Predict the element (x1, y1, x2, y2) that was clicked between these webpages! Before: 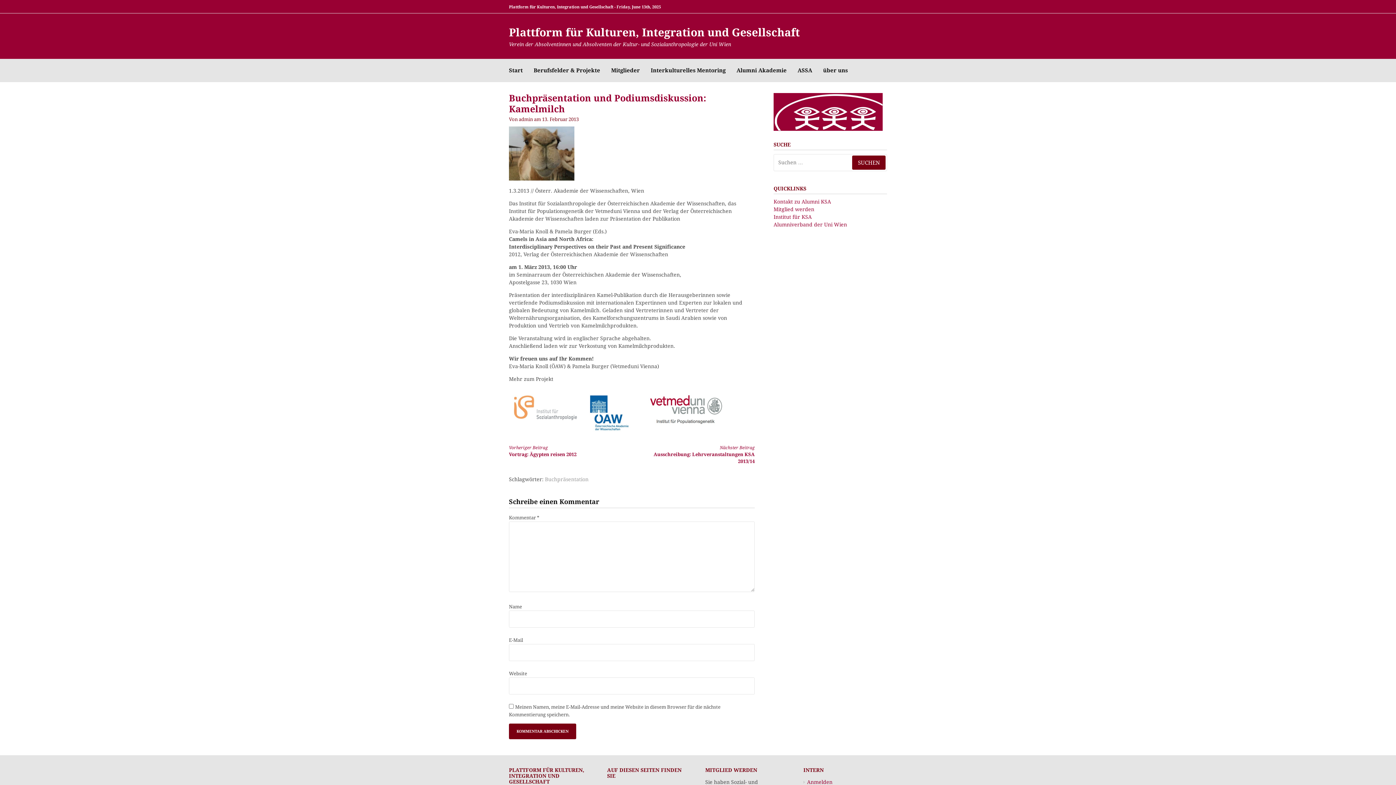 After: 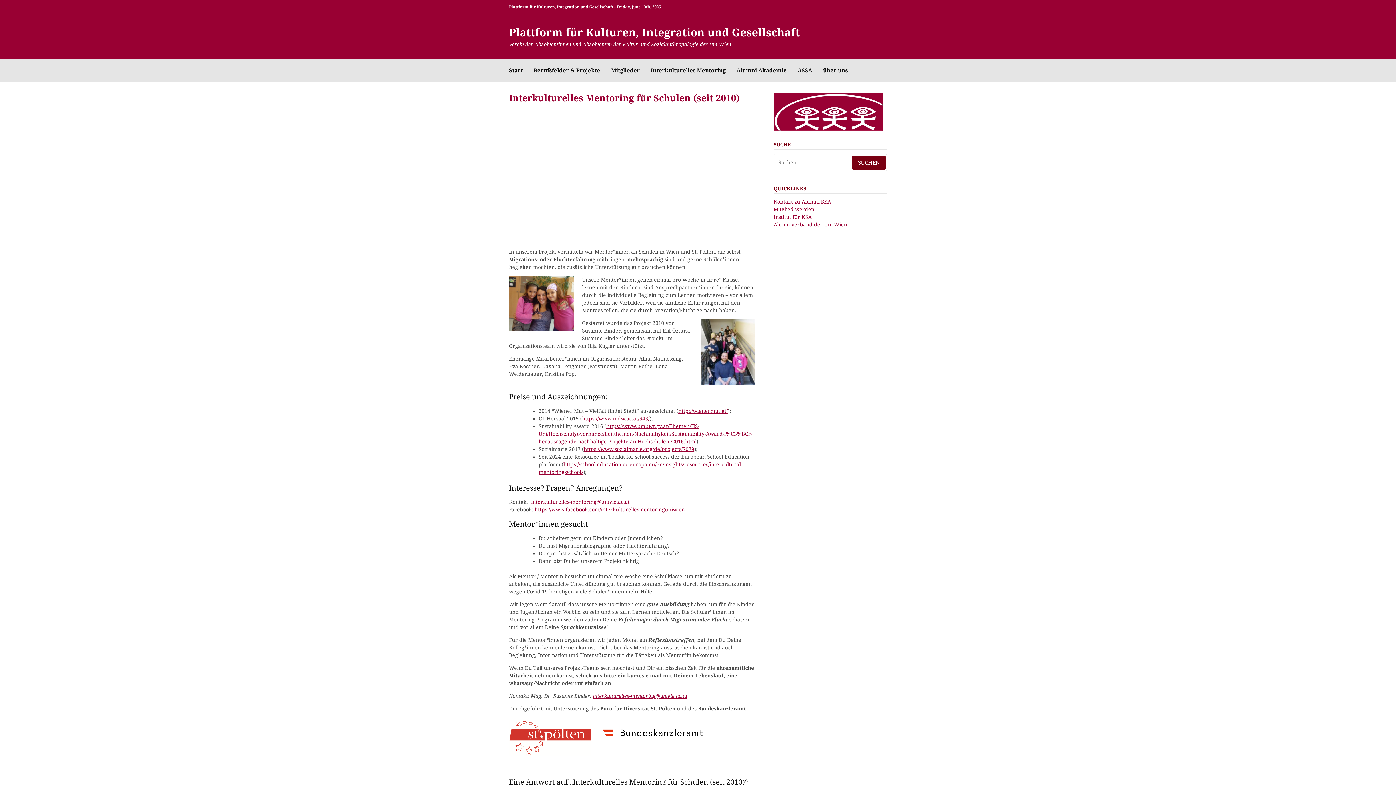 Action: bbox: (650, 60, 725, 81) label: Interkulturelles Mentoring